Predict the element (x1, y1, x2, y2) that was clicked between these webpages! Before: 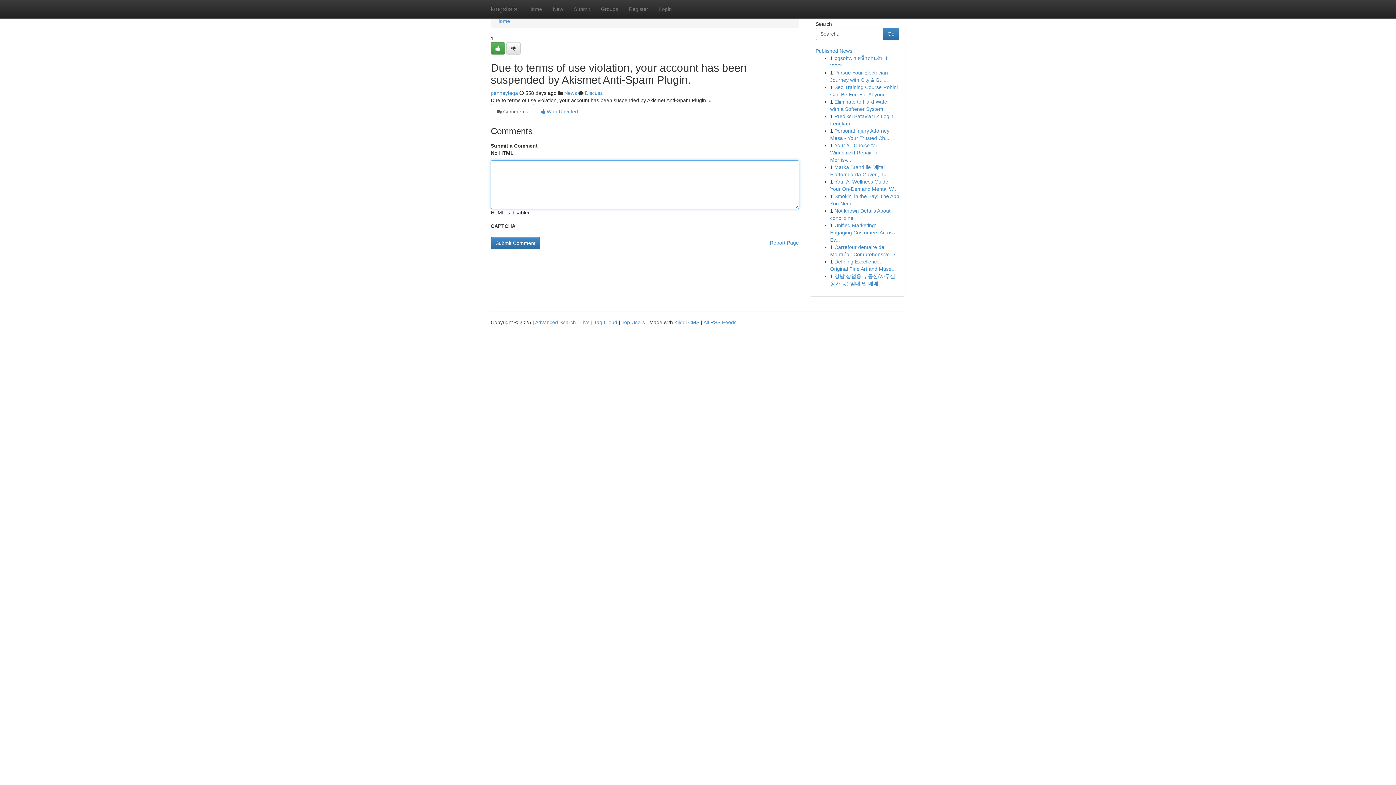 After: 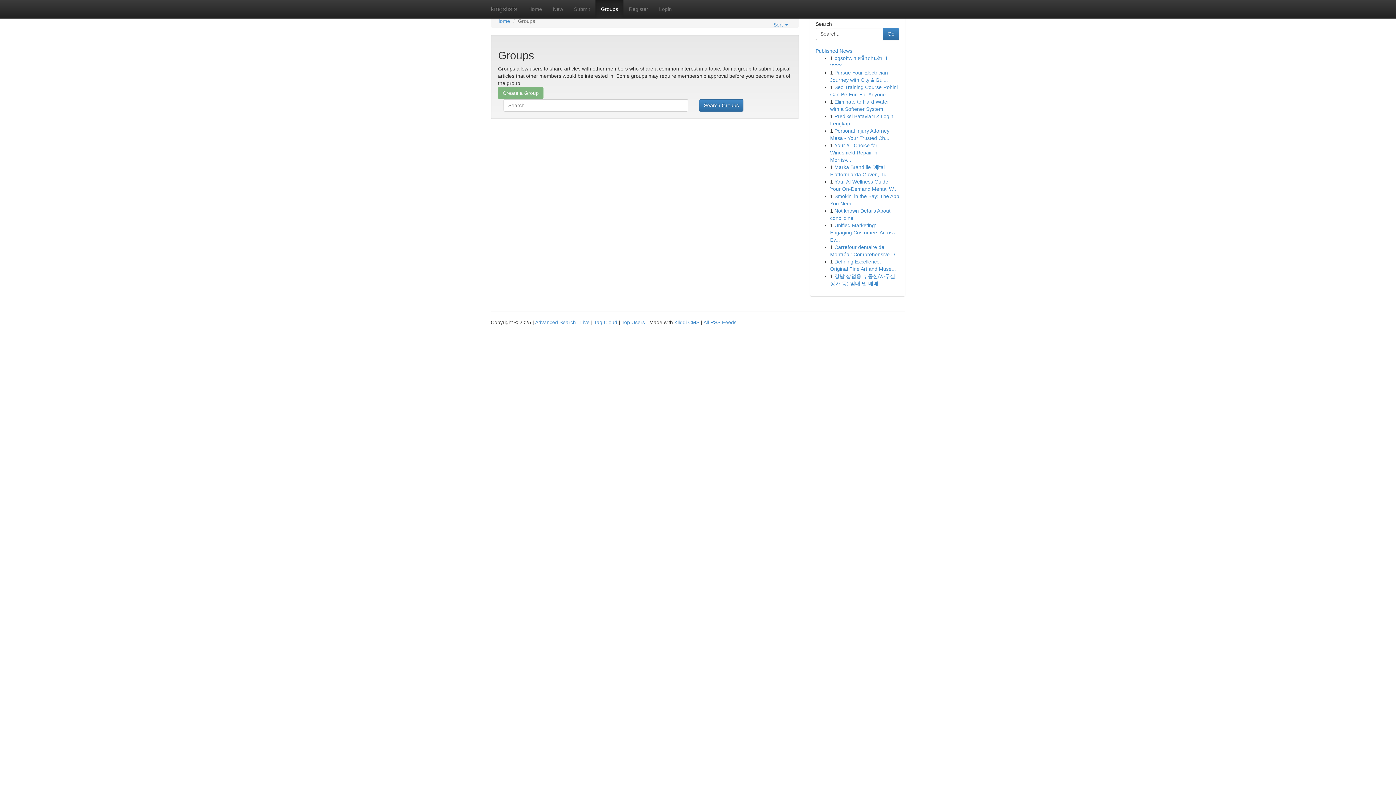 Action: label: News bbox: (564, 90, 577, 96)